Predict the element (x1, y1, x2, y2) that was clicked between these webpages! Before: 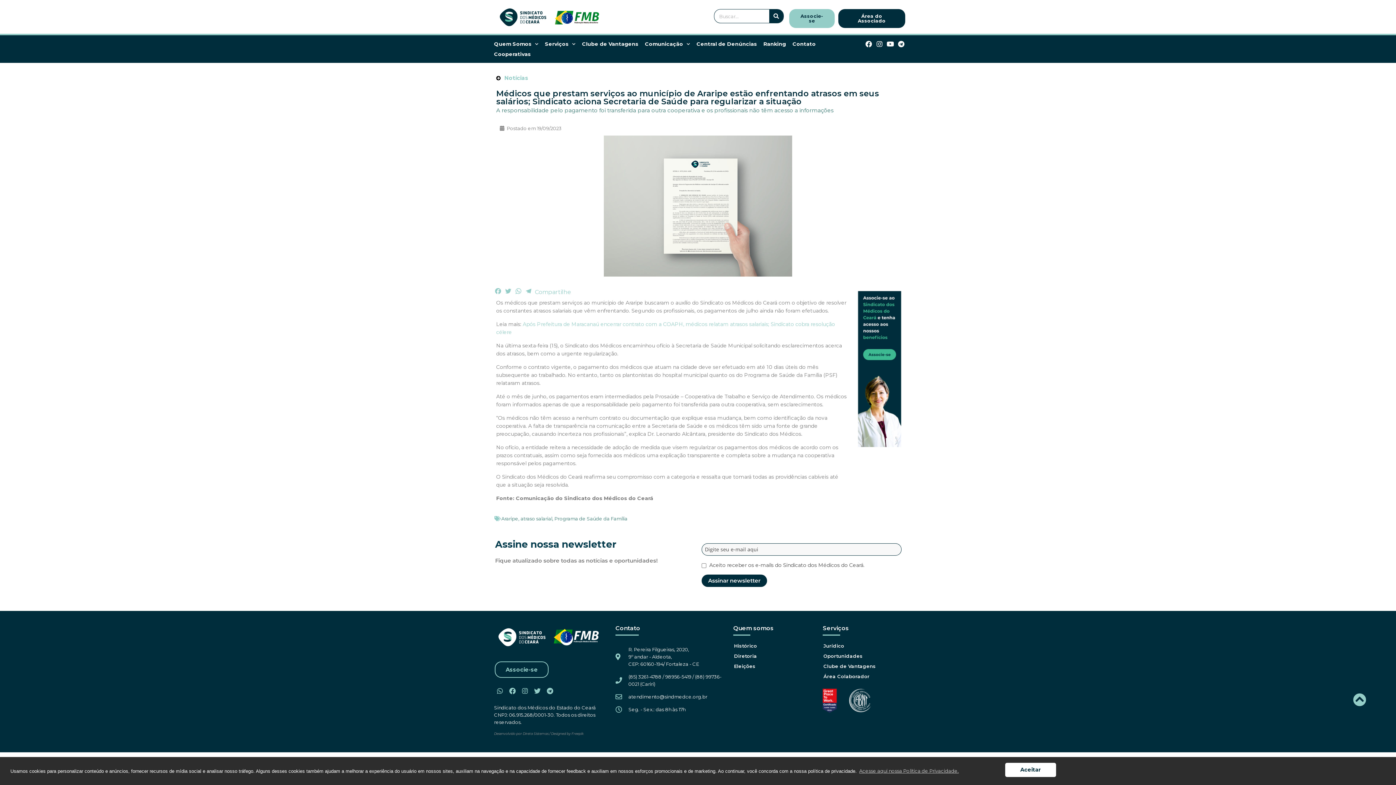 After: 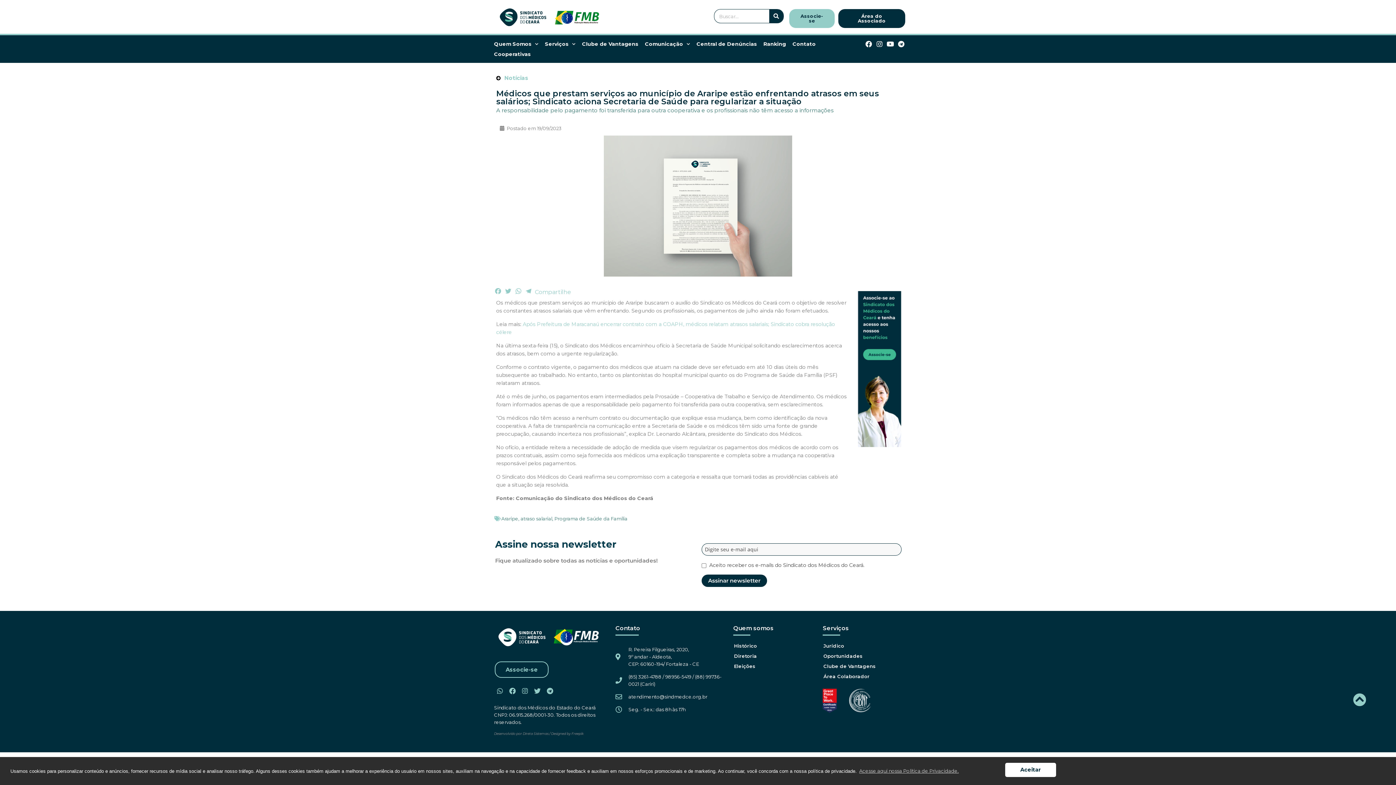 Action: bbox: (857, 290, 901, 453)